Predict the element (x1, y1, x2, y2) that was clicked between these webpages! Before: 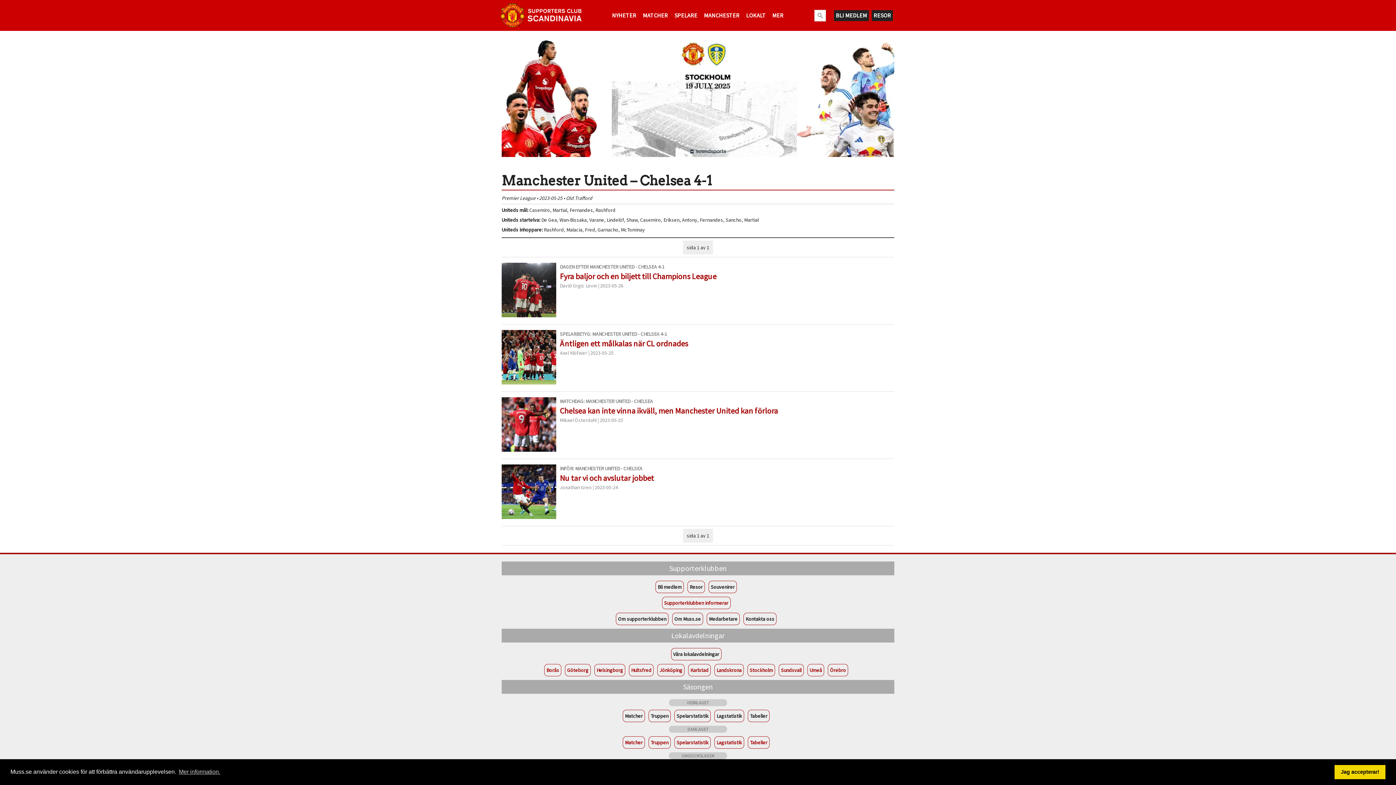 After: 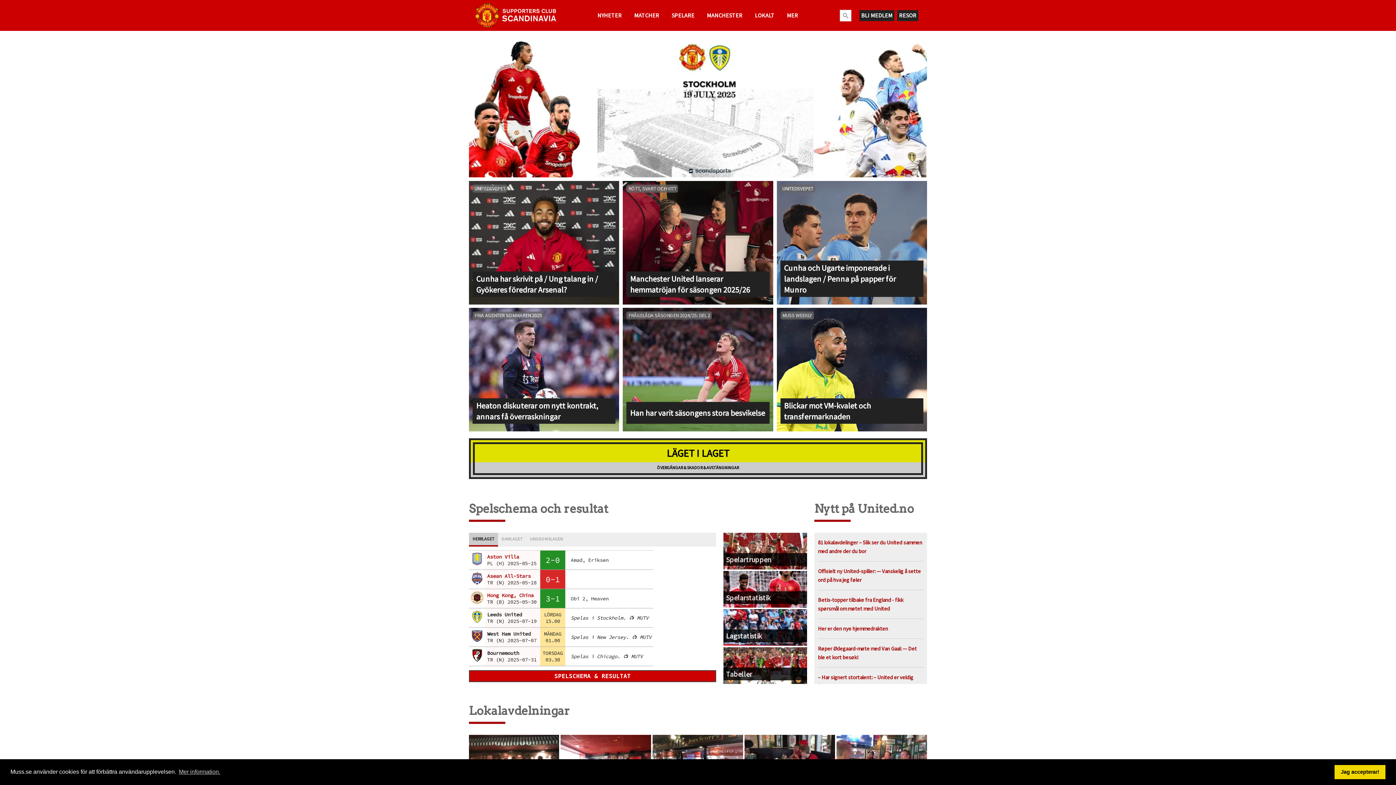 Action: bbox: (494, 0, 587, 30)